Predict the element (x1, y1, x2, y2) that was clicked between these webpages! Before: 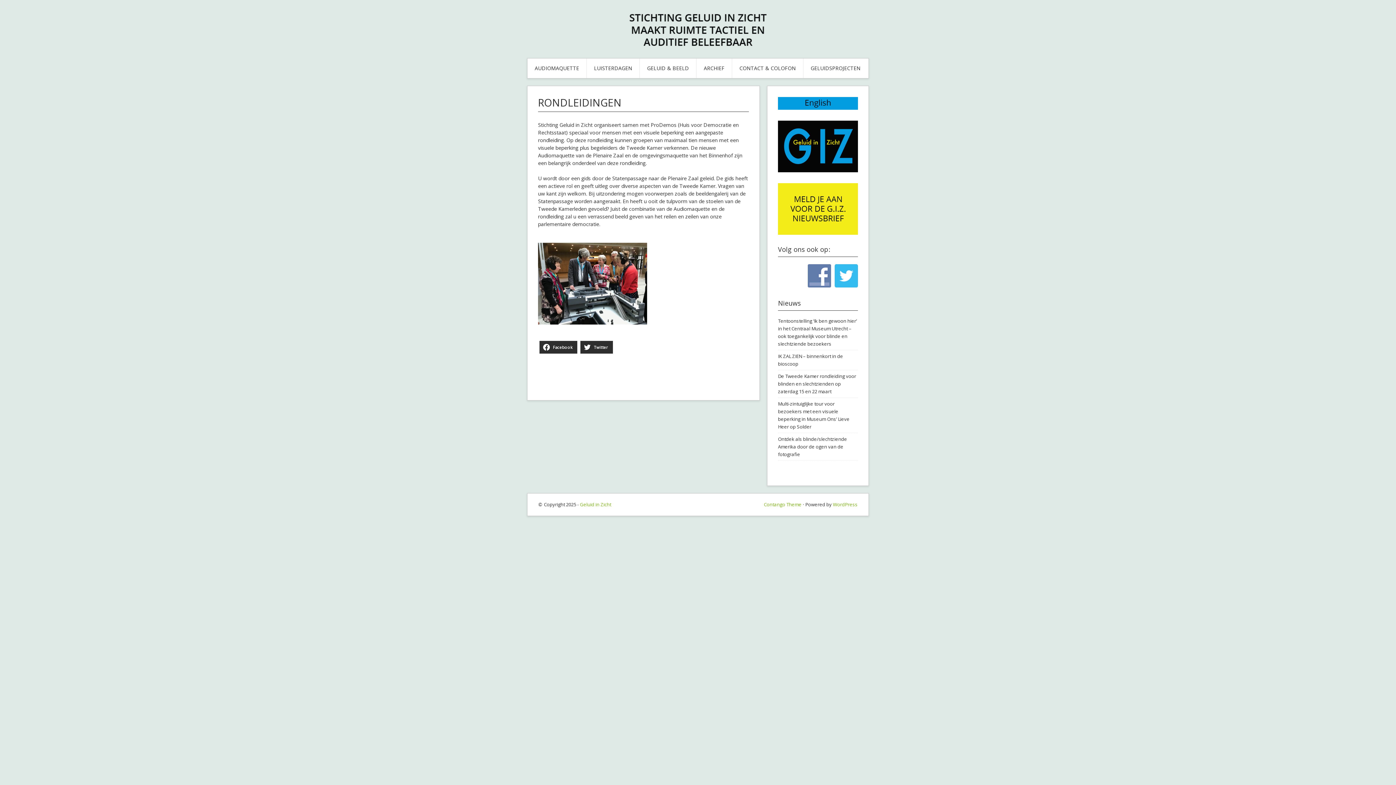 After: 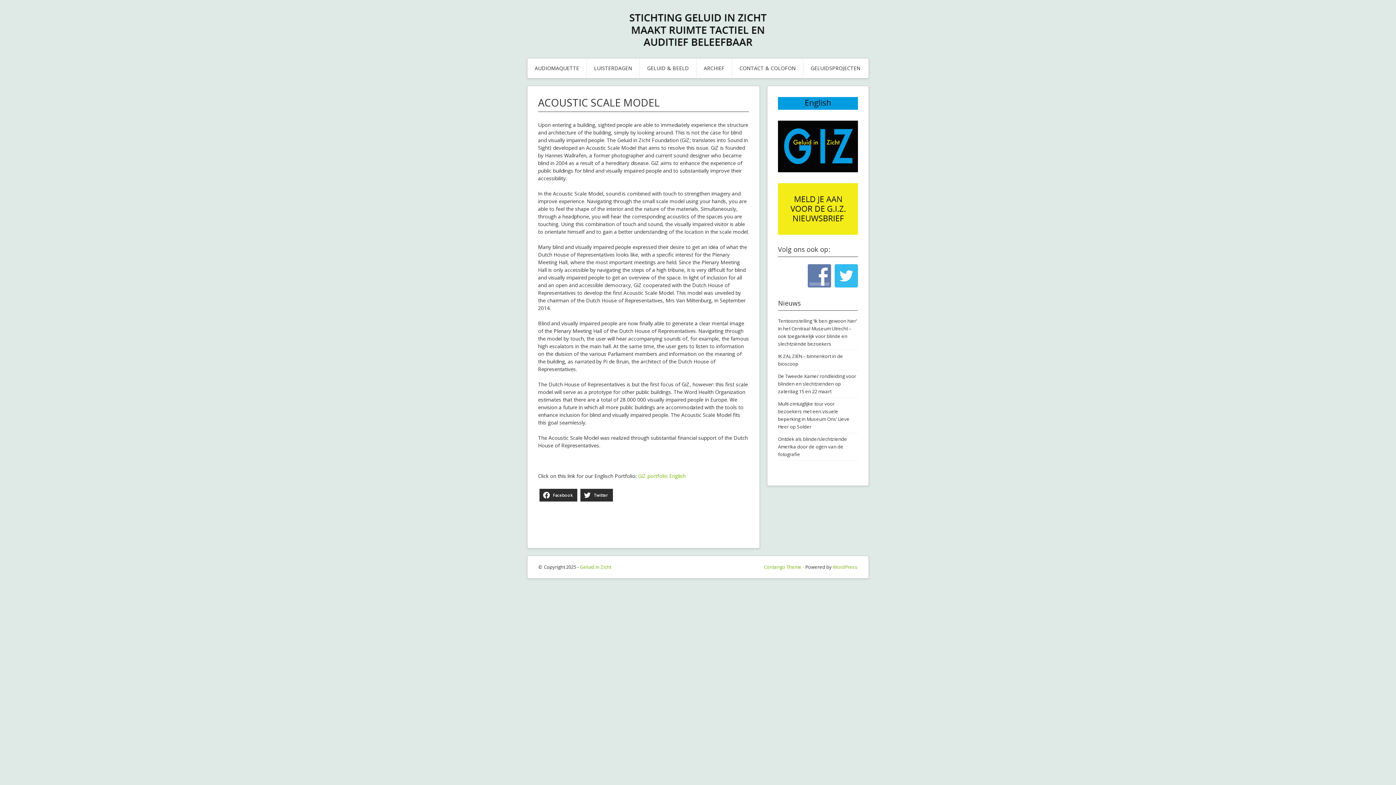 Action: bbox: (778, 99, 858, 106)